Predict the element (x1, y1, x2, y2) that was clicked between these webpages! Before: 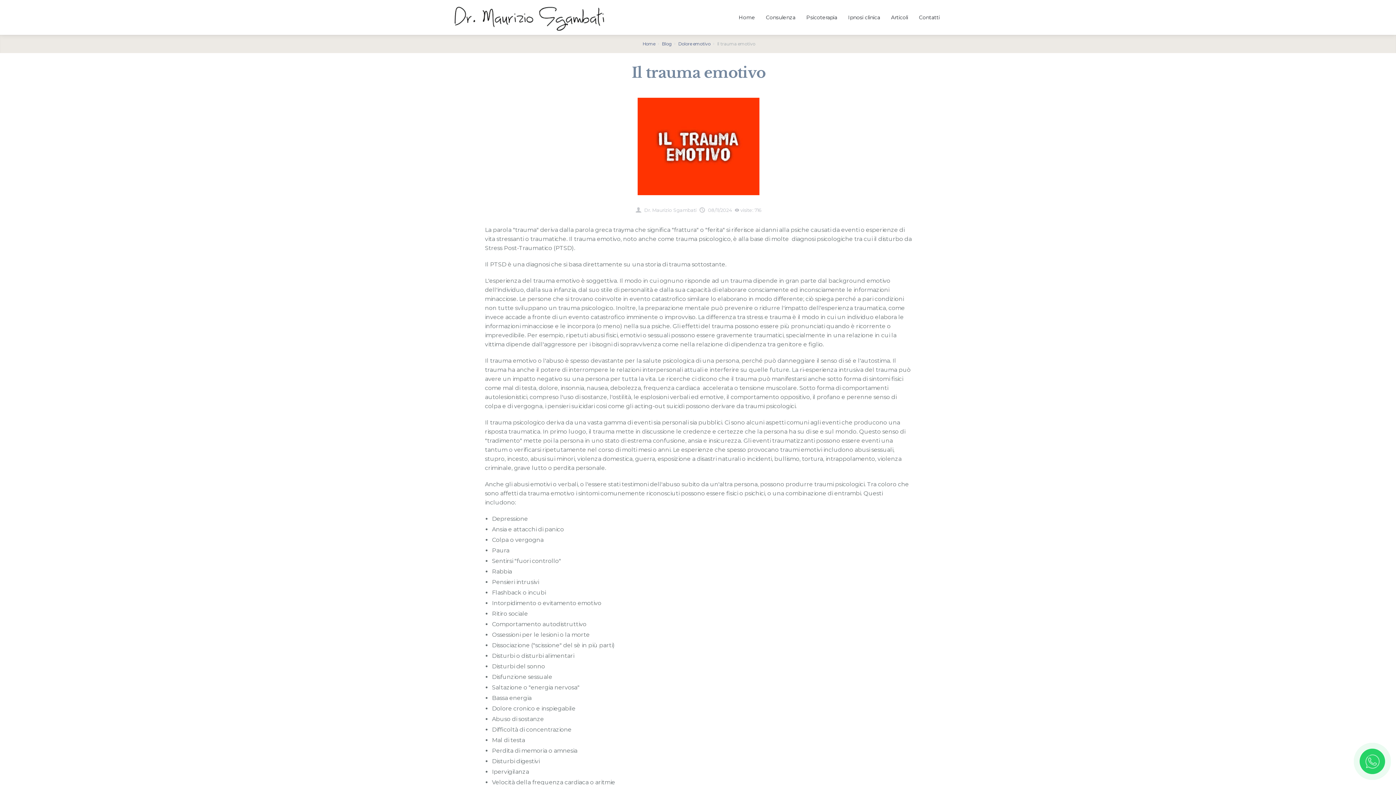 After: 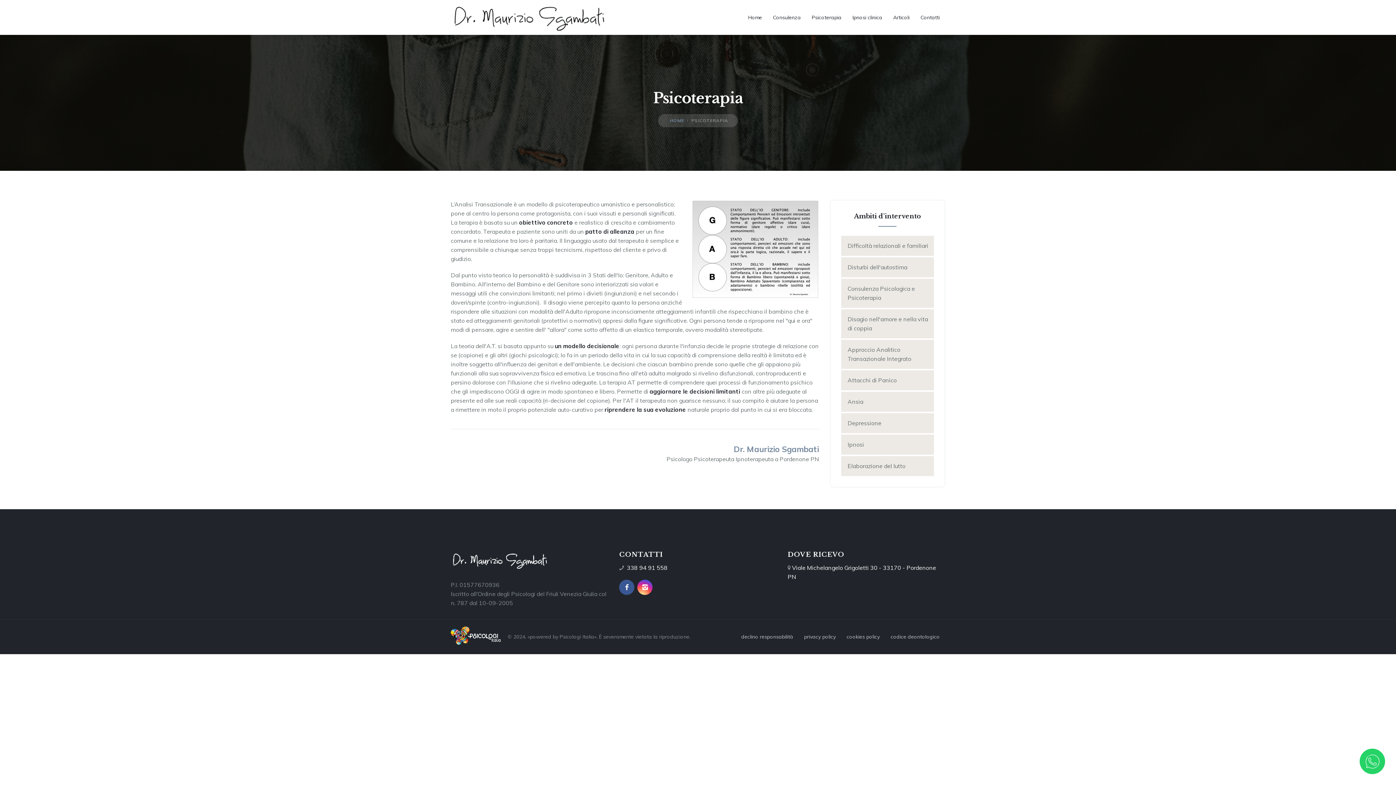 Action: label: Psicoterapia bbox: (801, 0, 842, 34)